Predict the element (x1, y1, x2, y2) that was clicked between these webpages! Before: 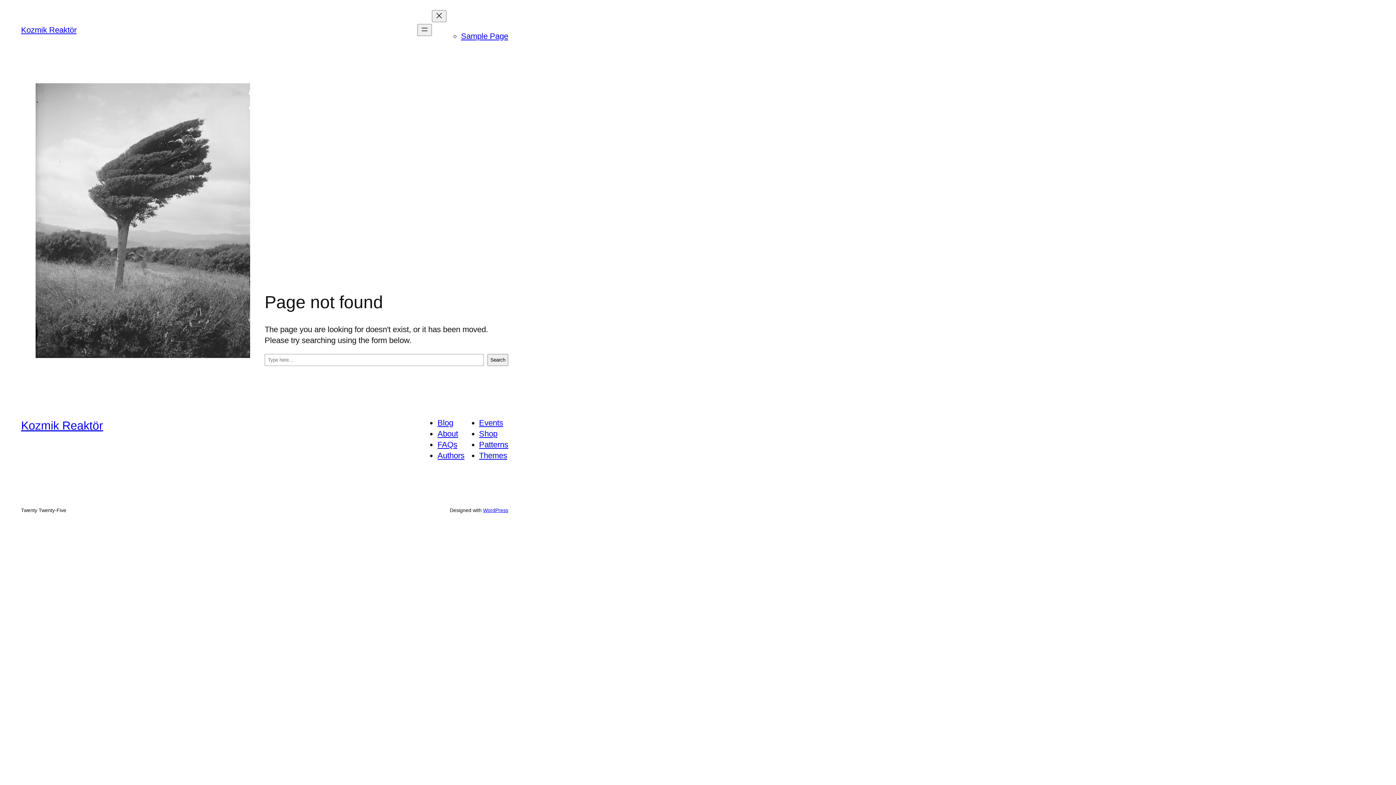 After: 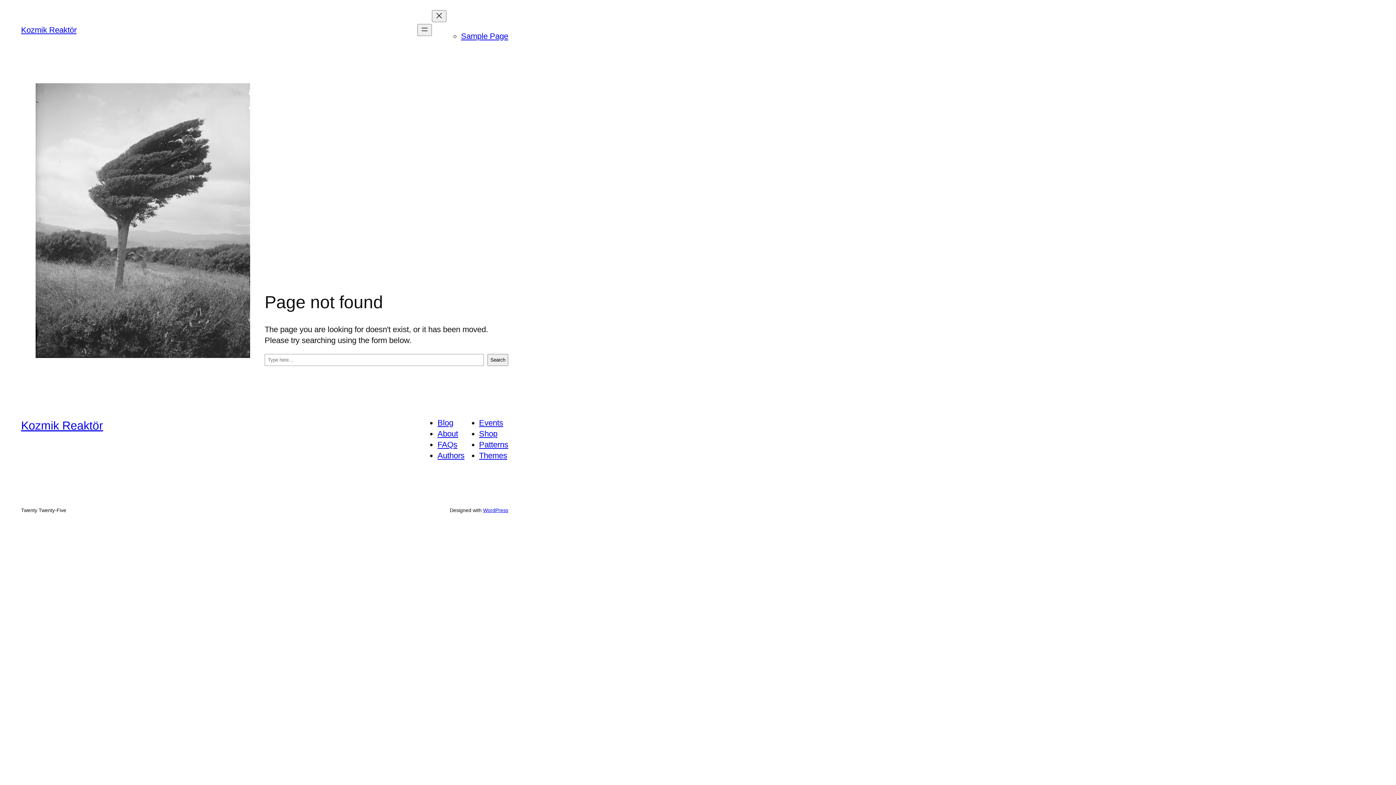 Action: bbox: (479, 451, 507, 460) label: Themes